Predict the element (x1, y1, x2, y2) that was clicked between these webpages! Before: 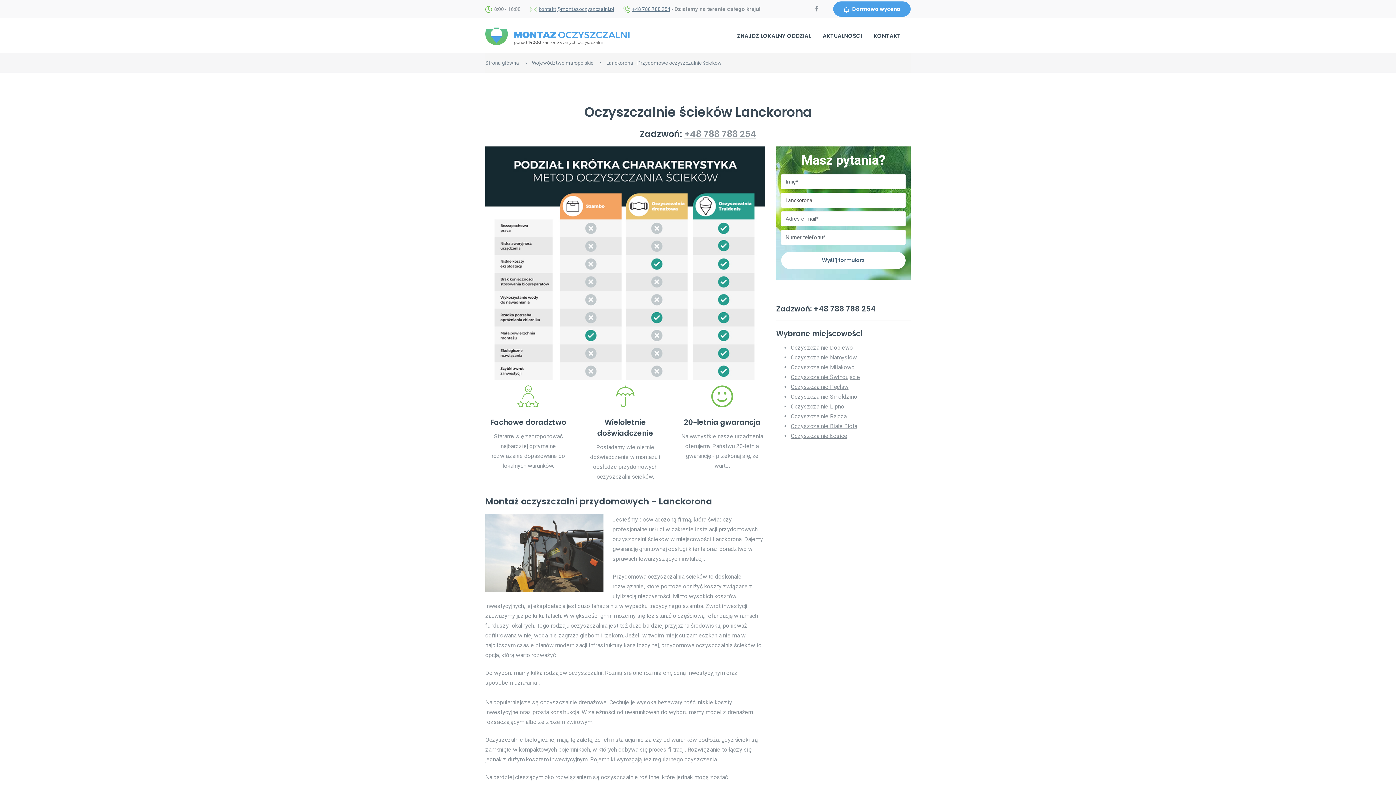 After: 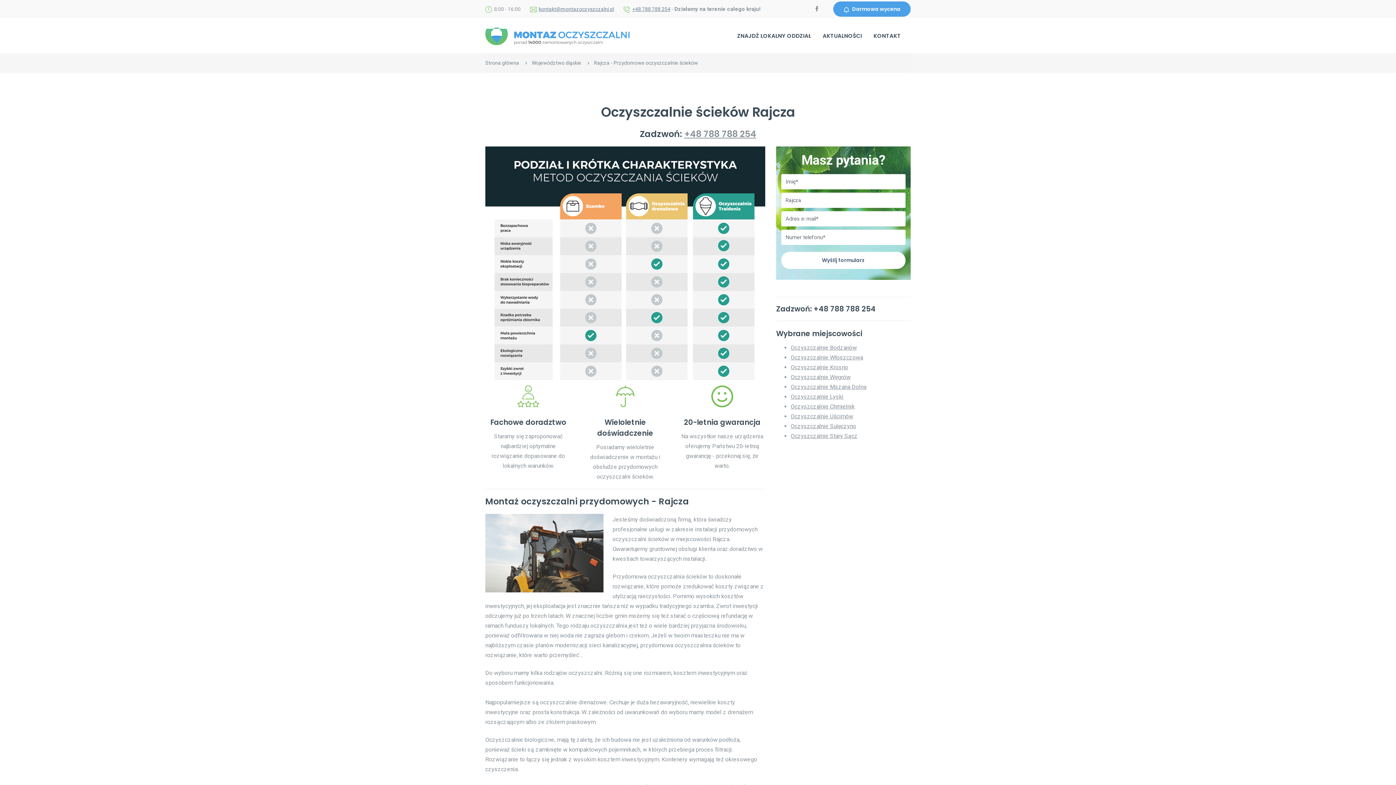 Action: label: Oczyszczalnie Rajcza bbox: (790, 412, 846, 419)